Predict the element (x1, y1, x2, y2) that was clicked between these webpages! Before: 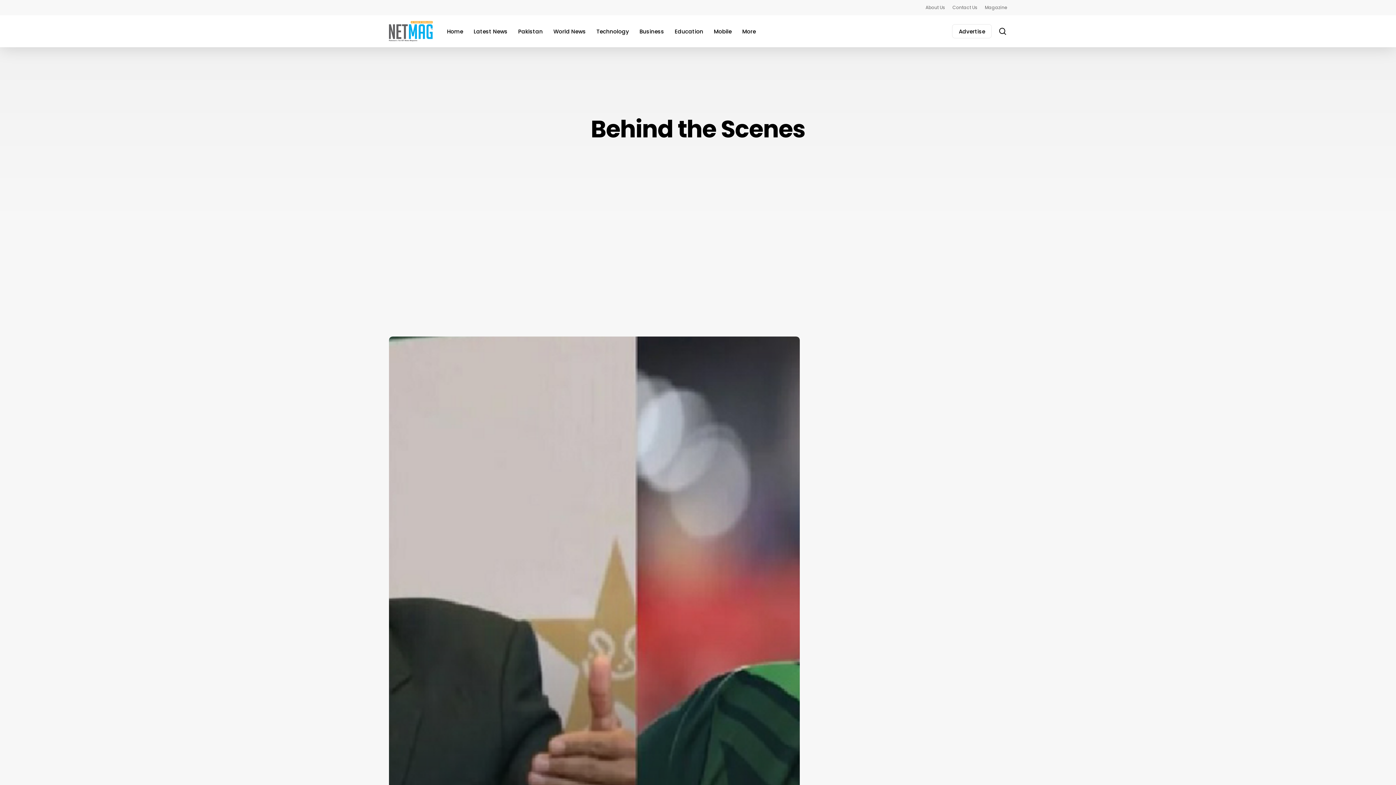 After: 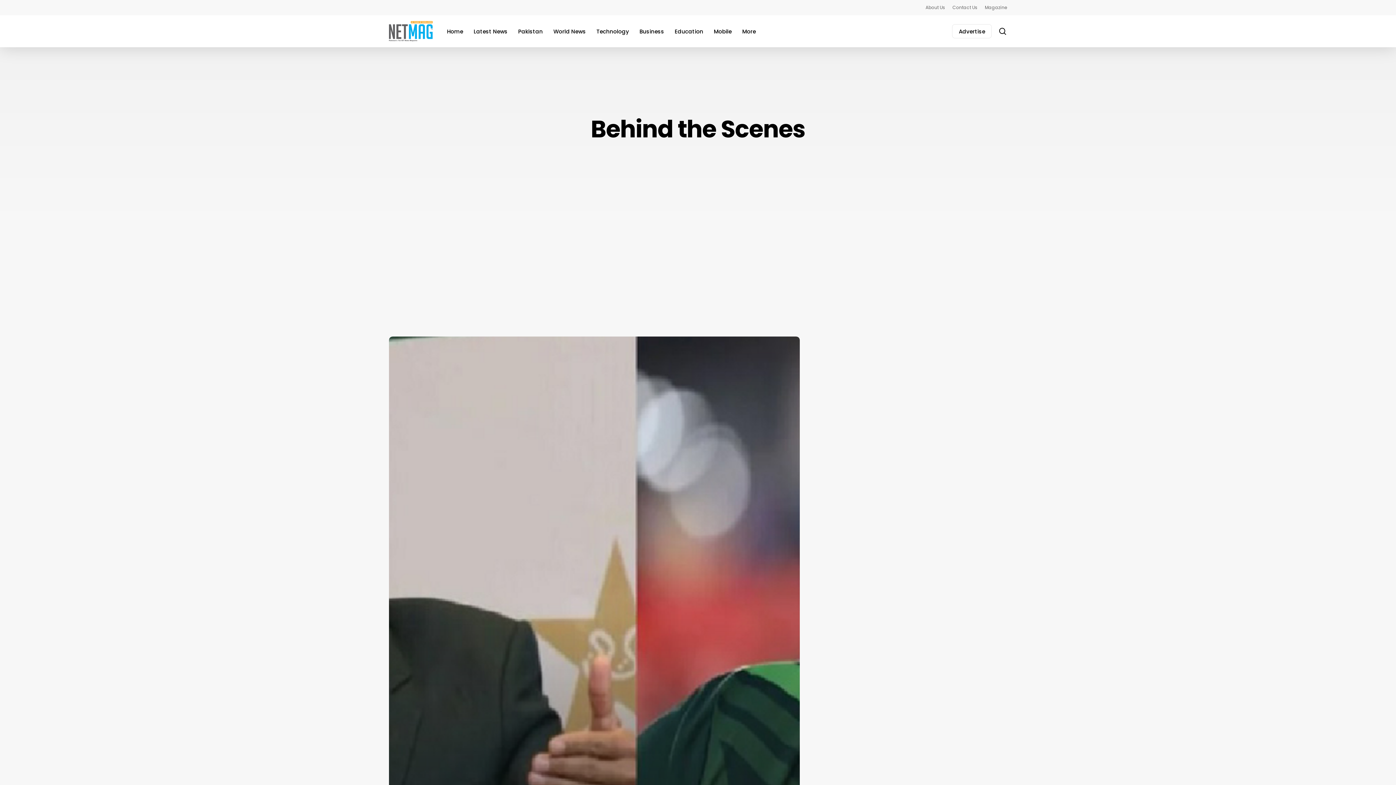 Action: bbox: (998, 27, 1007, 35) label: search